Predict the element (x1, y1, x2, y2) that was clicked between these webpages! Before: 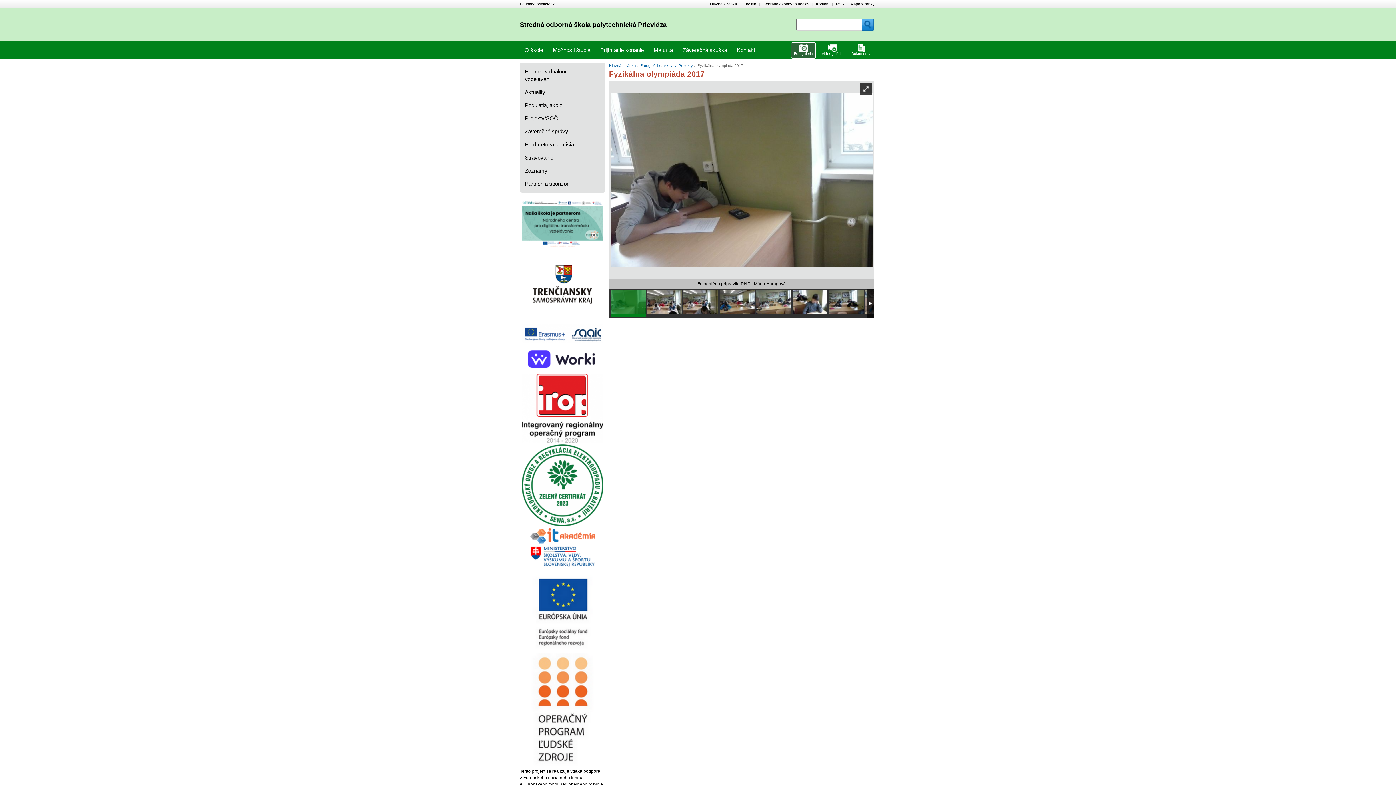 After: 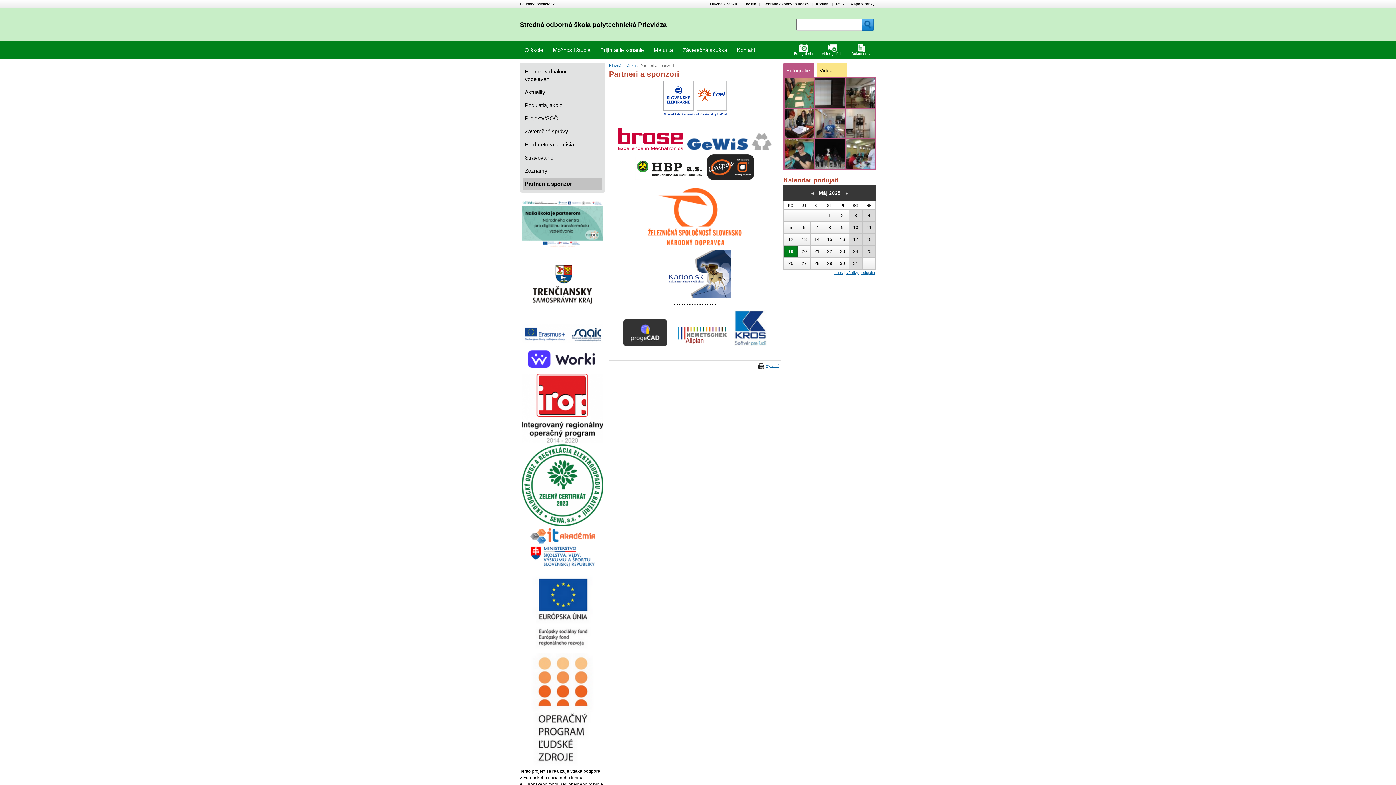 Action: label: Partneri a sponzori bbox: (525, 177, 600, 189)